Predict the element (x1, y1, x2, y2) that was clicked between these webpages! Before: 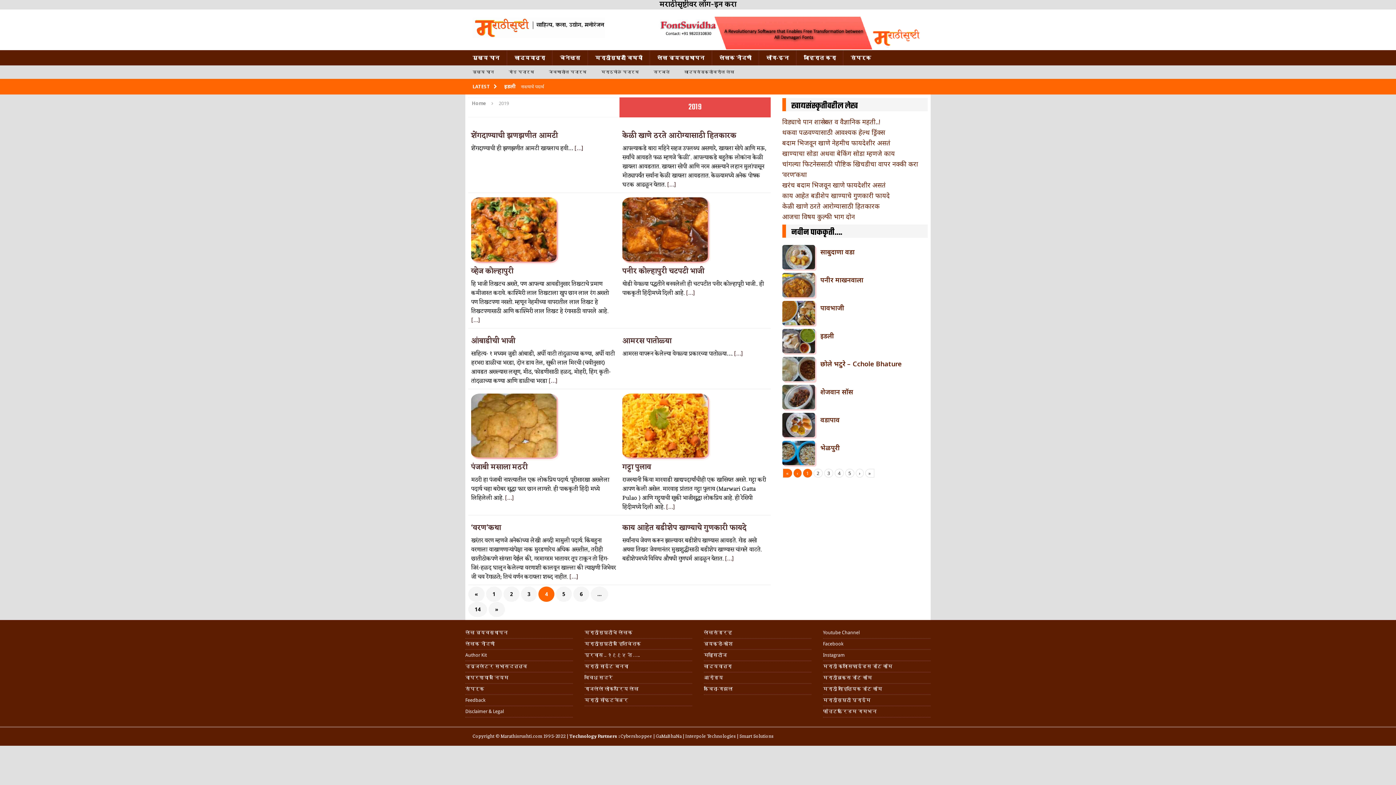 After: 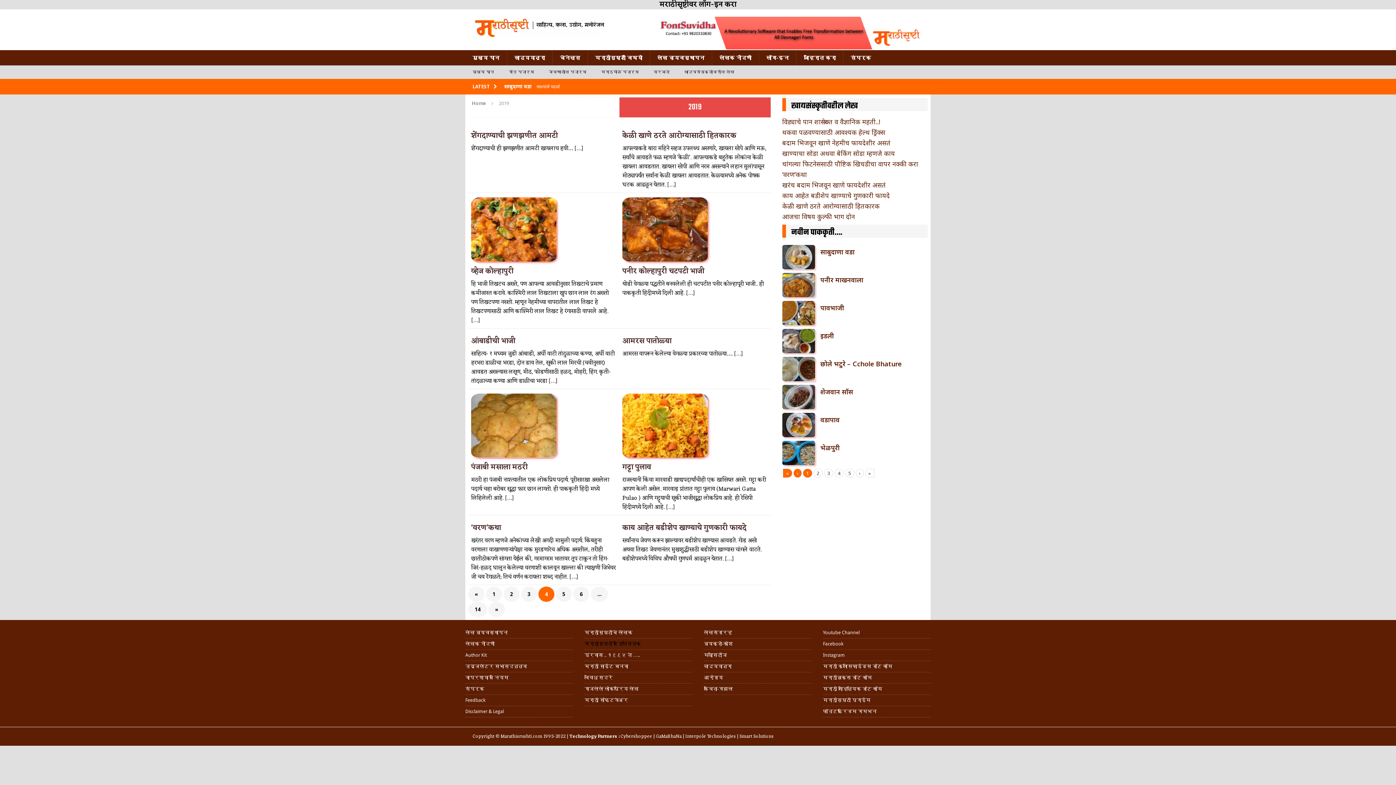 Action: label: मराठीसृष्टीचे हितचिंतक bbox: (584, 638, 692, 649)